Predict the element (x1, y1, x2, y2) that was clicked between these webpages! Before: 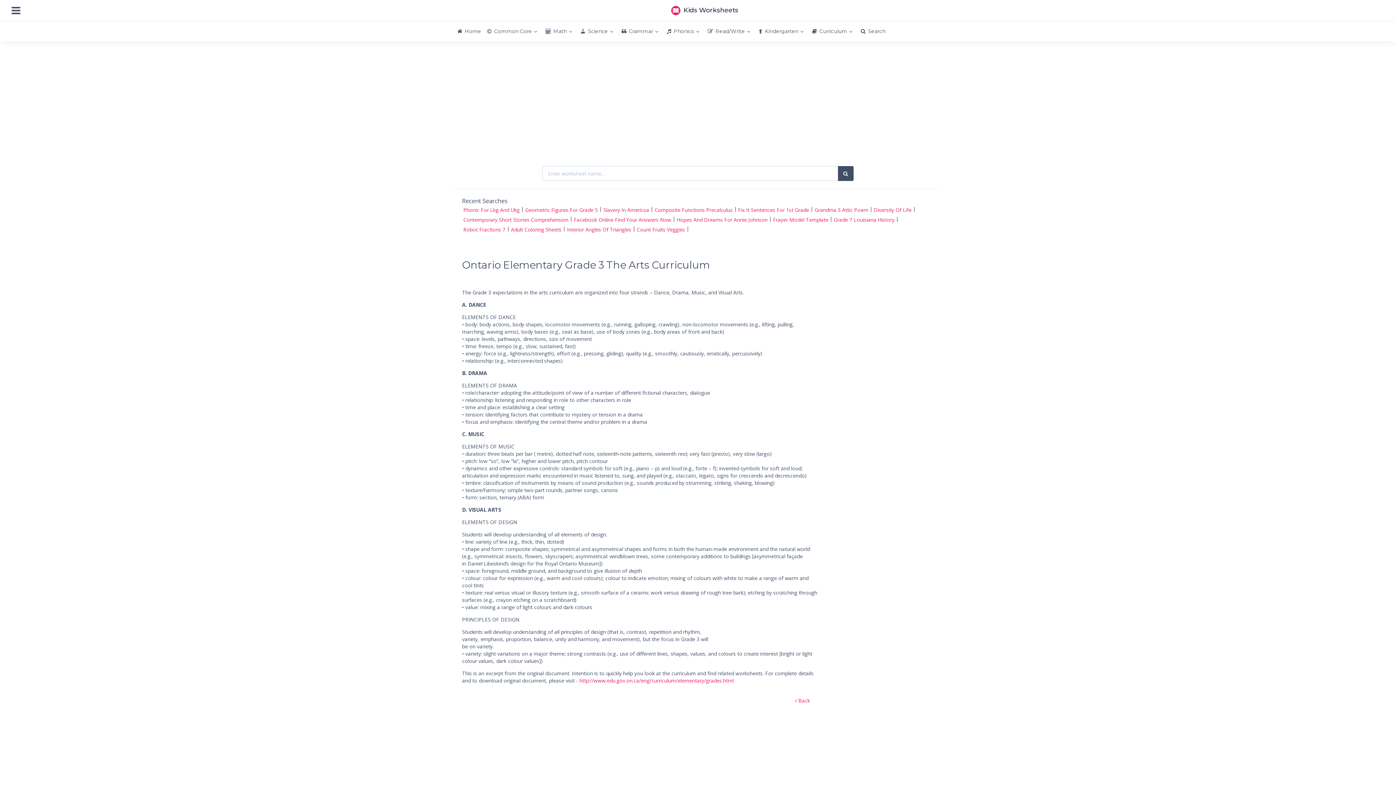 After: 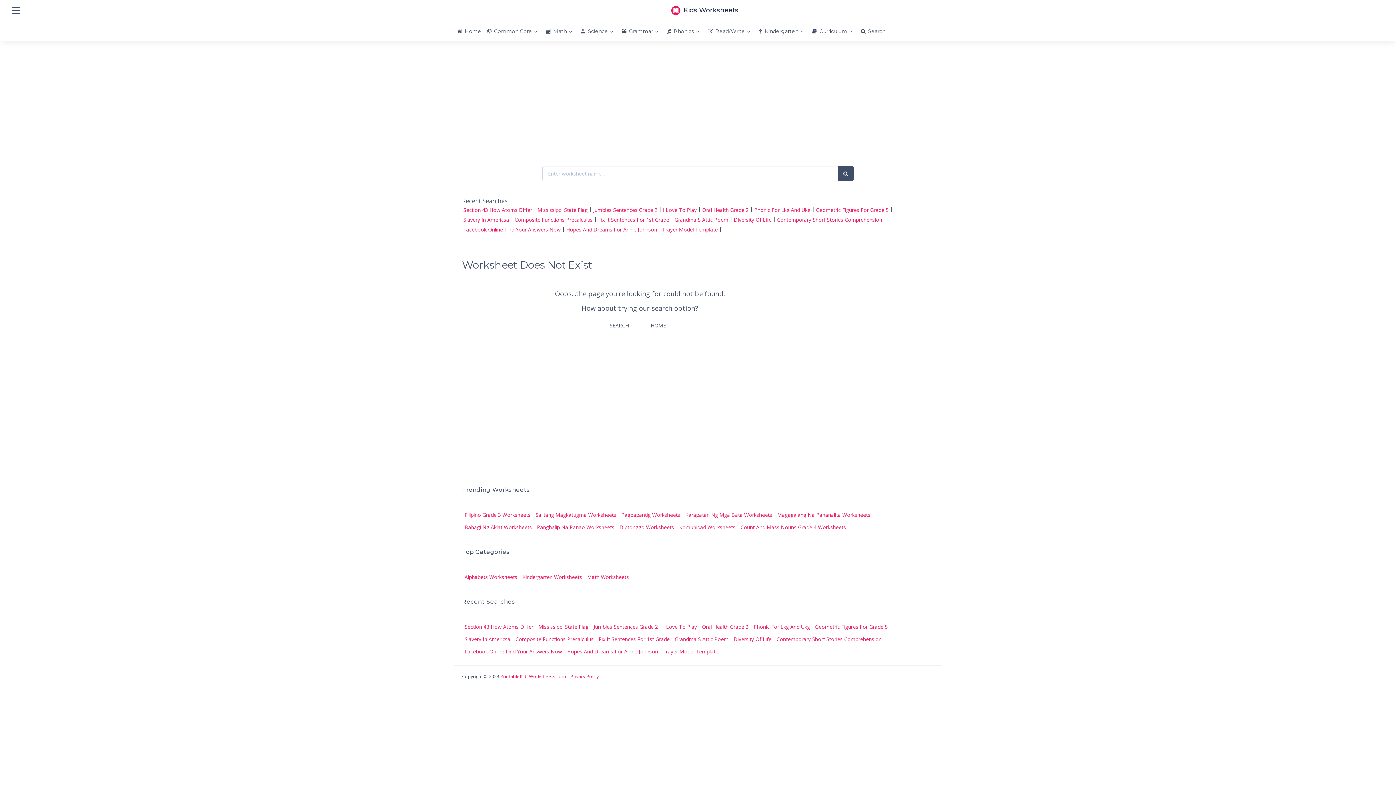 Action: bbox: (574, 216, 671, 223) label: Facebook Online Find Your Answers Now